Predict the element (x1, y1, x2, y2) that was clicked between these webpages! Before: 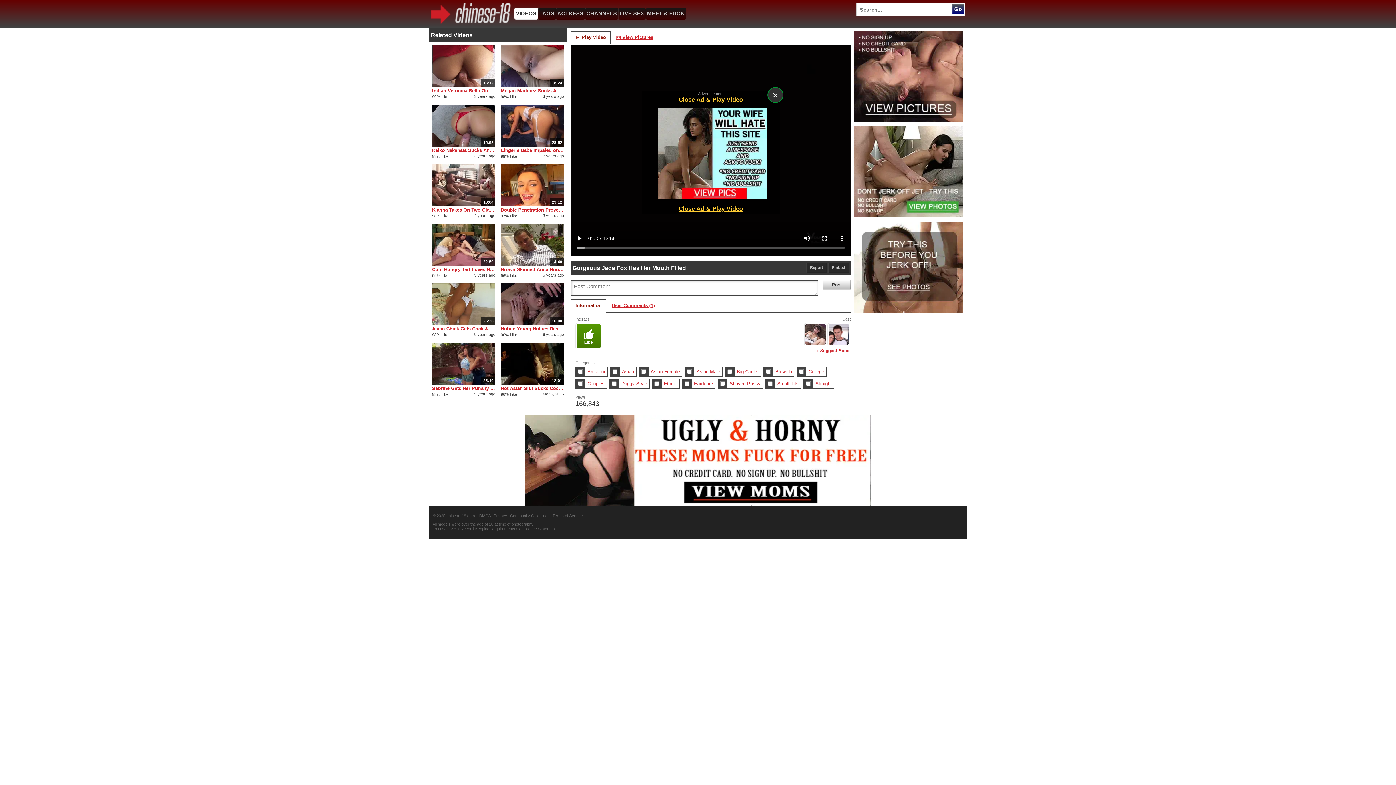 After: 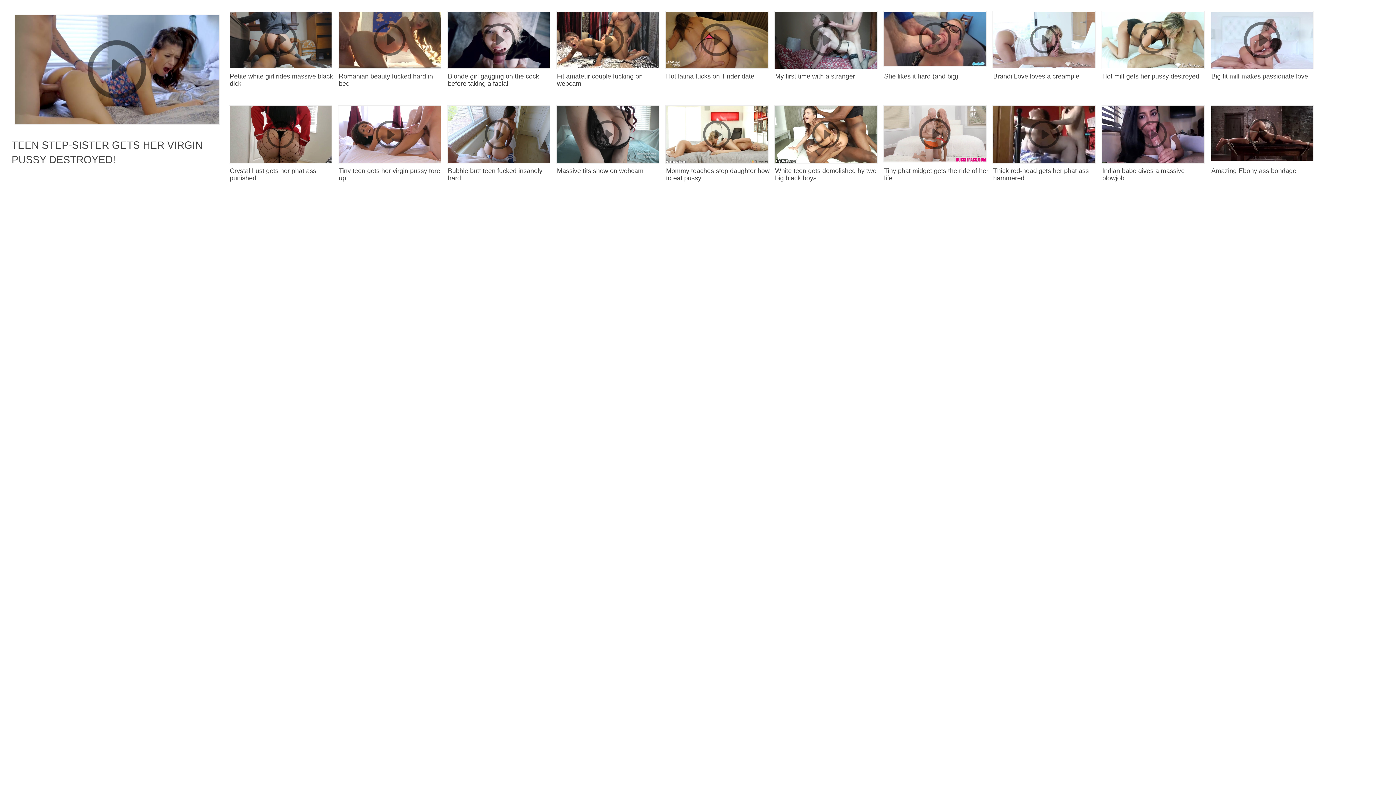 Action: label: College bbox: (806, 367, 826, 376)